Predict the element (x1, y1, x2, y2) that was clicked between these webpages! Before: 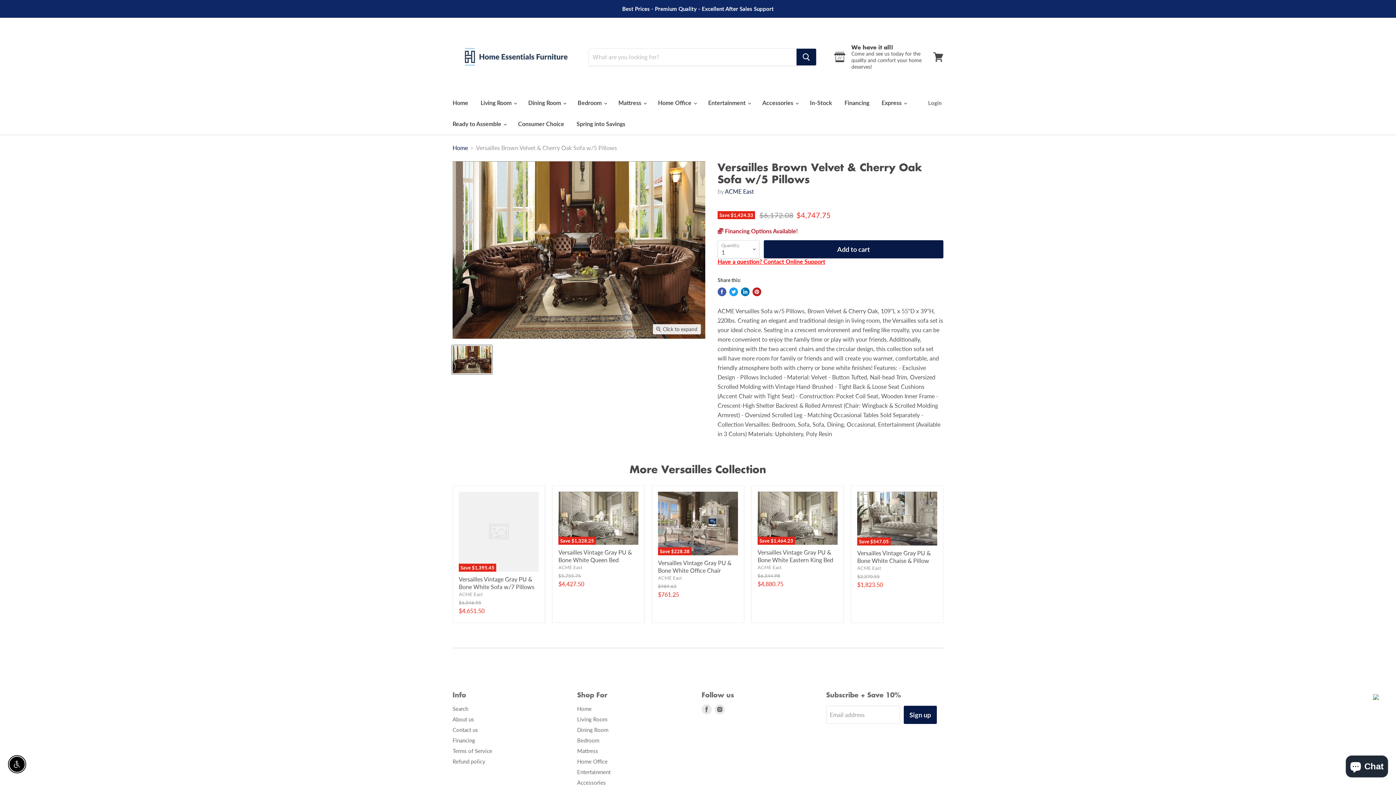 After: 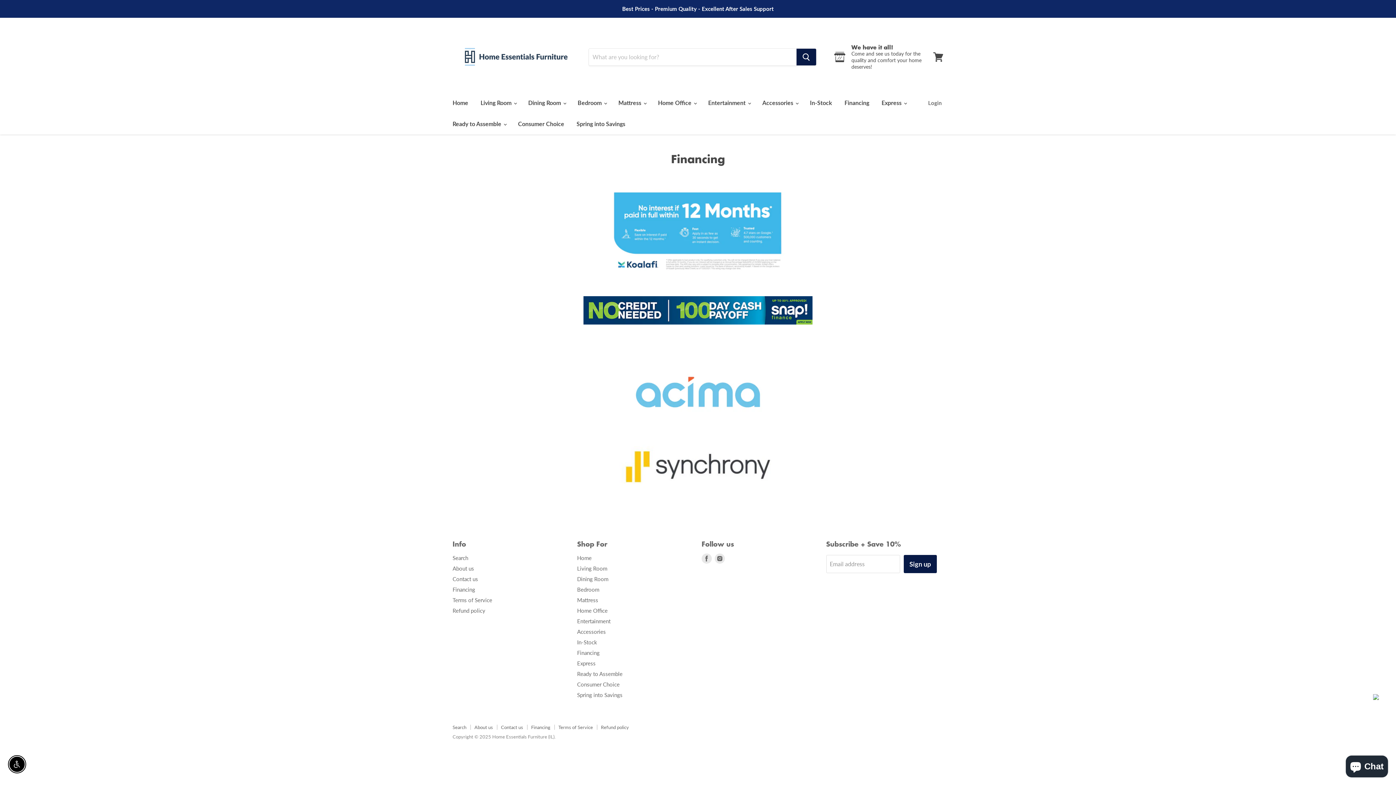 Action: bbox: (452, 737, 475, 744) label: Financing